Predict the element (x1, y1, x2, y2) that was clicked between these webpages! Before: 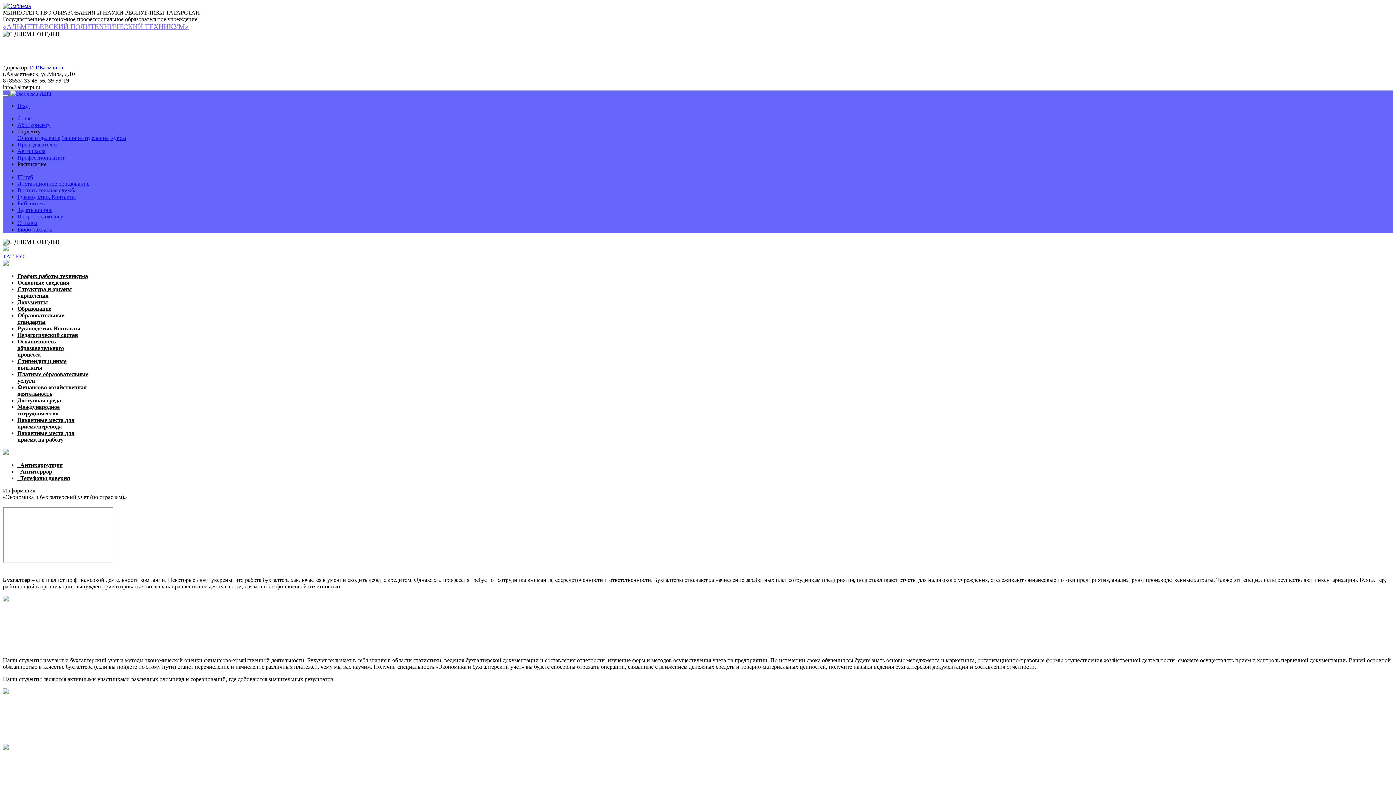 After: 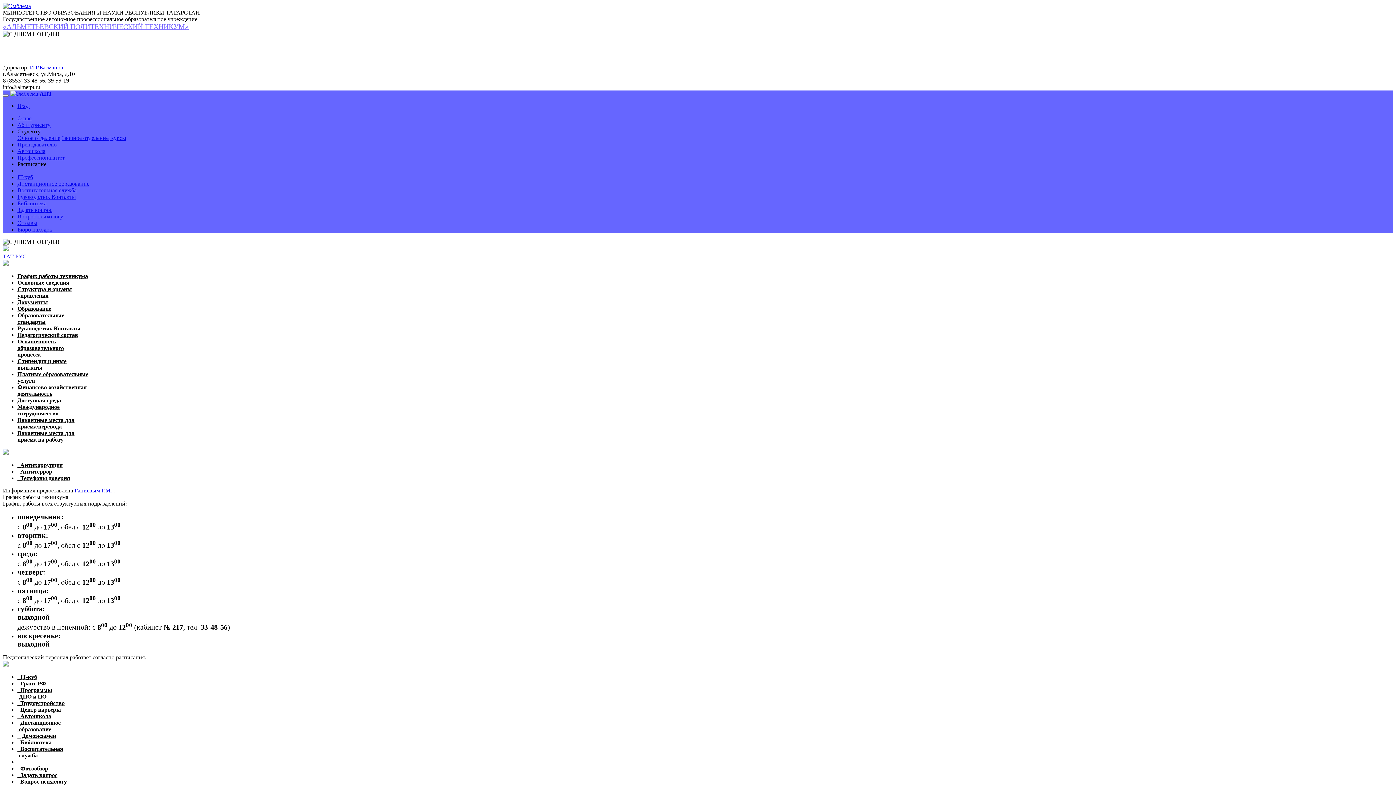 Action: bbox: (17, 273, 88, 279) label: График работы техникума